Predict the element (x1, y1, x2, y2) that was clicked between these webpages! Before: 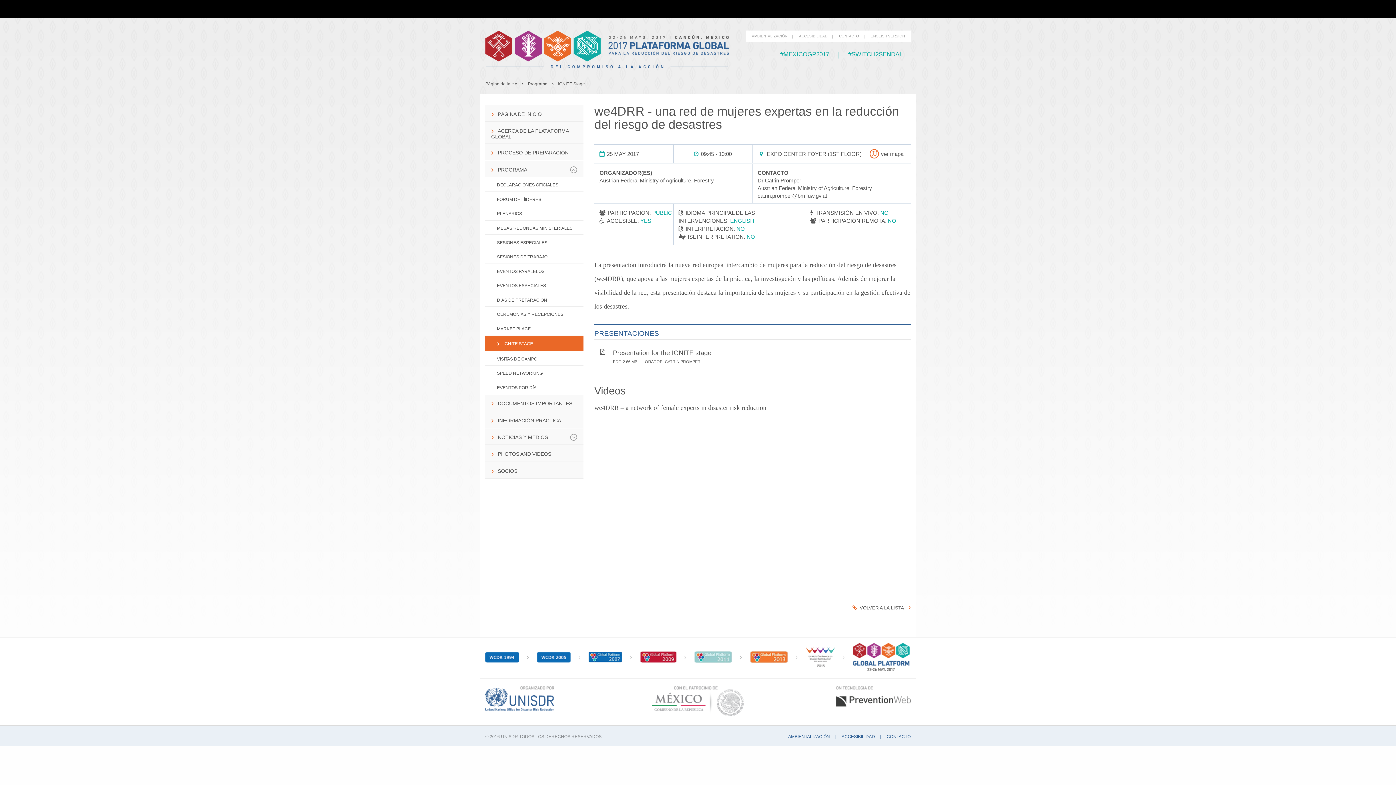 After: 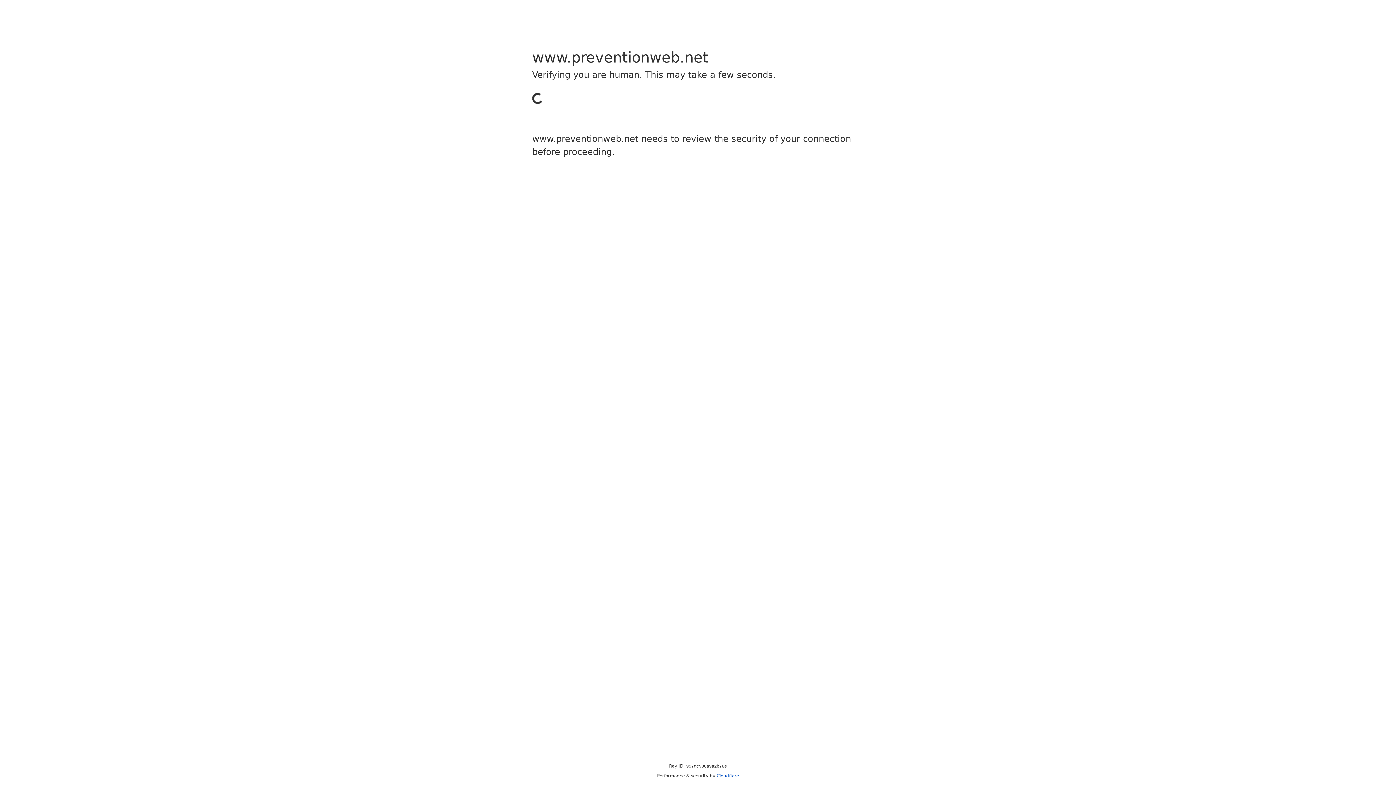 Action: bbox: (694, 654, 732, 659)